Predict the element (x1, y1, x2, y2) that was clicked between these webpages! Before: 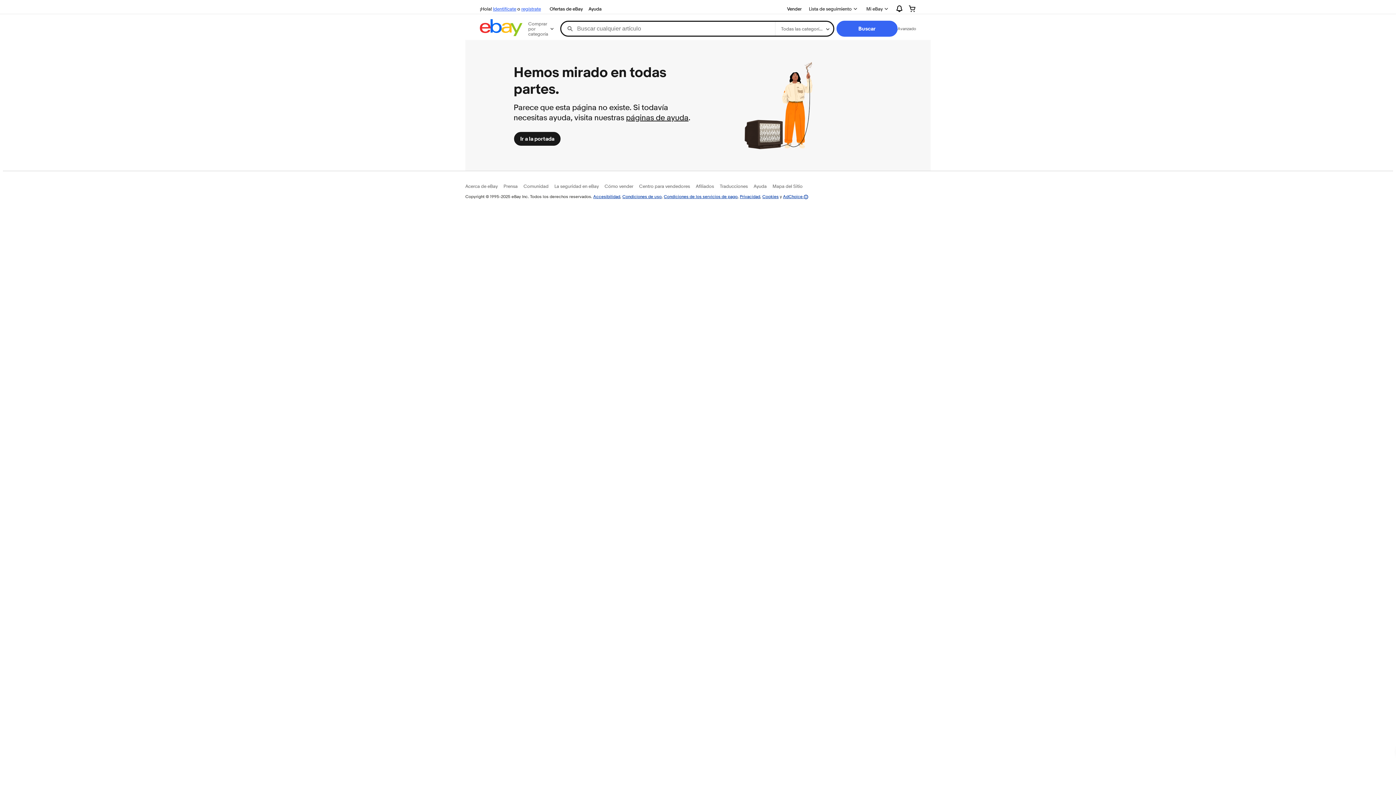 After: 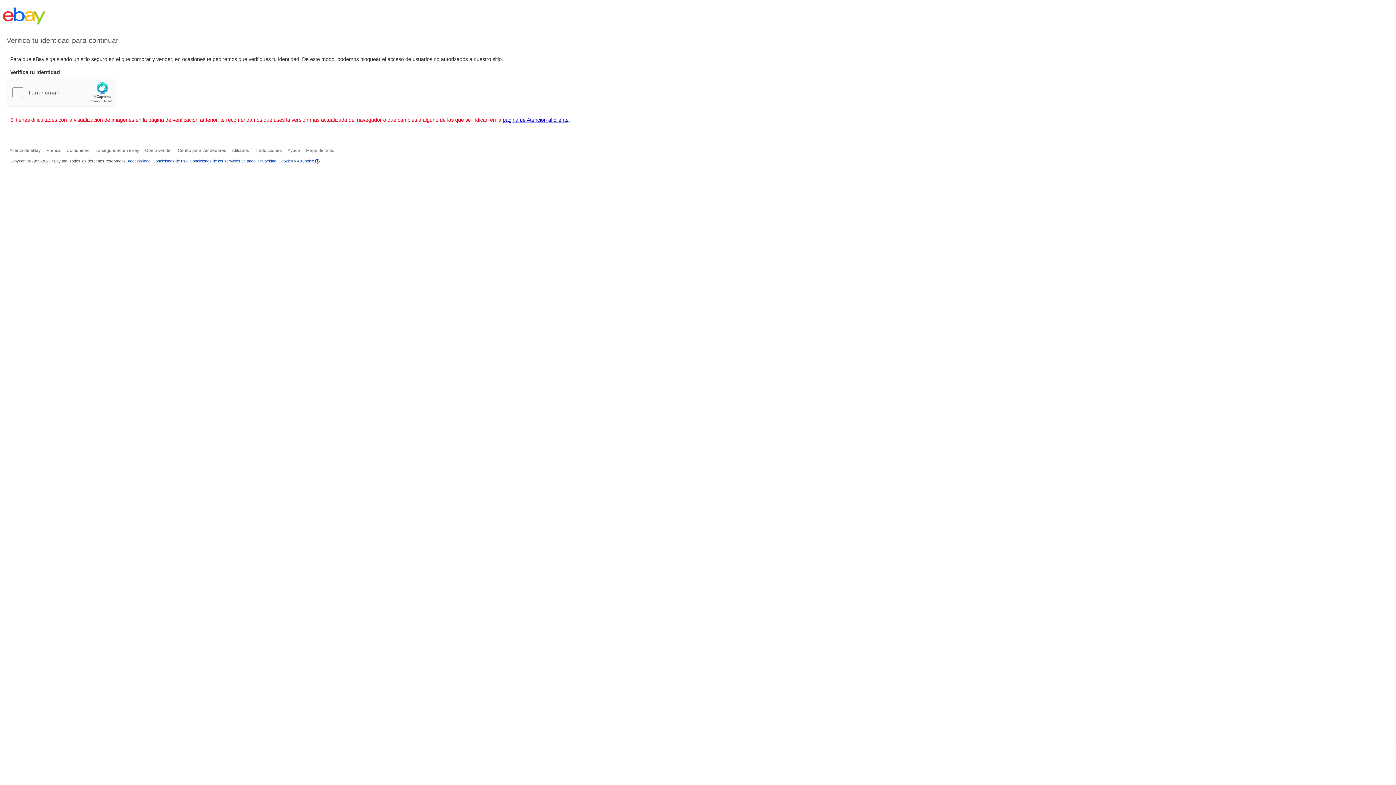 Action: label: Ayuda bbox: (585, 4, 604, 13)